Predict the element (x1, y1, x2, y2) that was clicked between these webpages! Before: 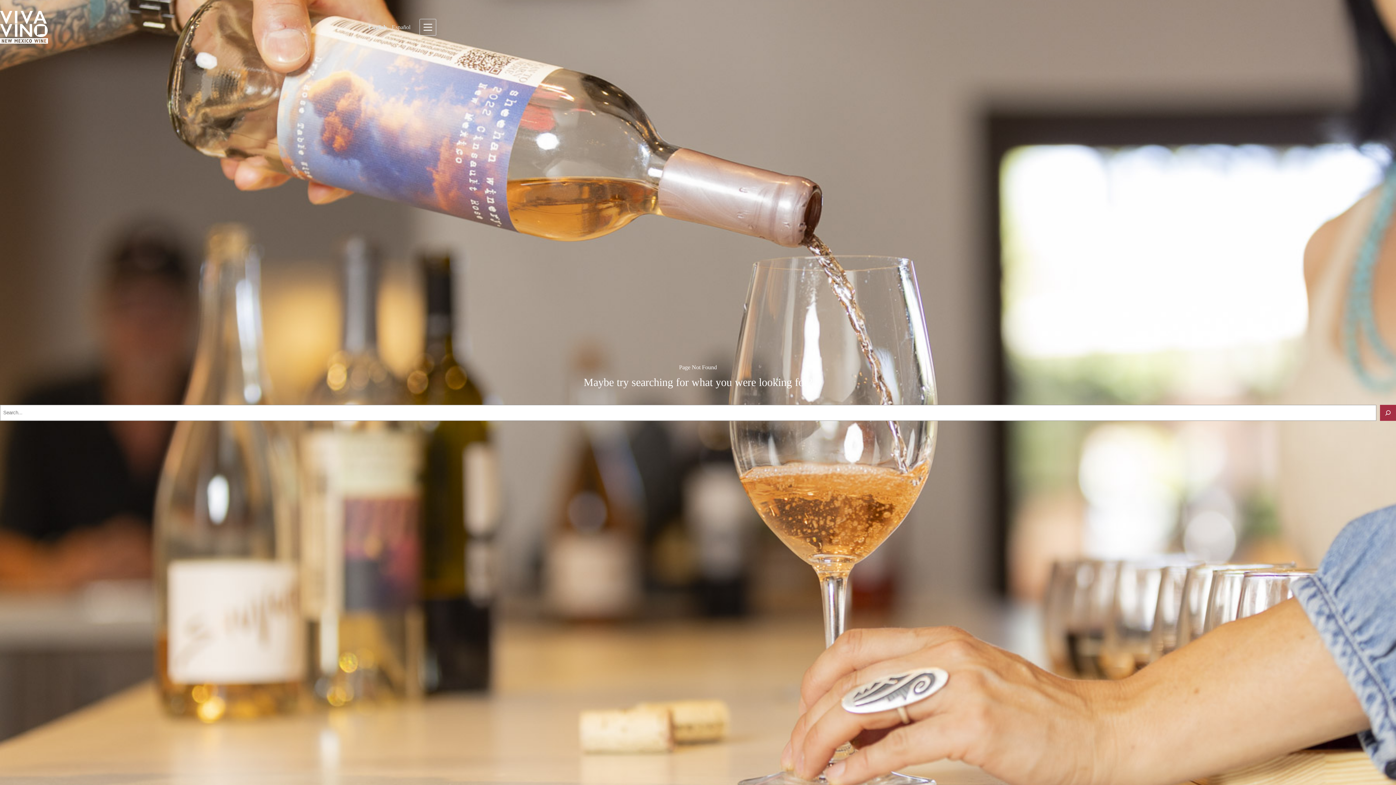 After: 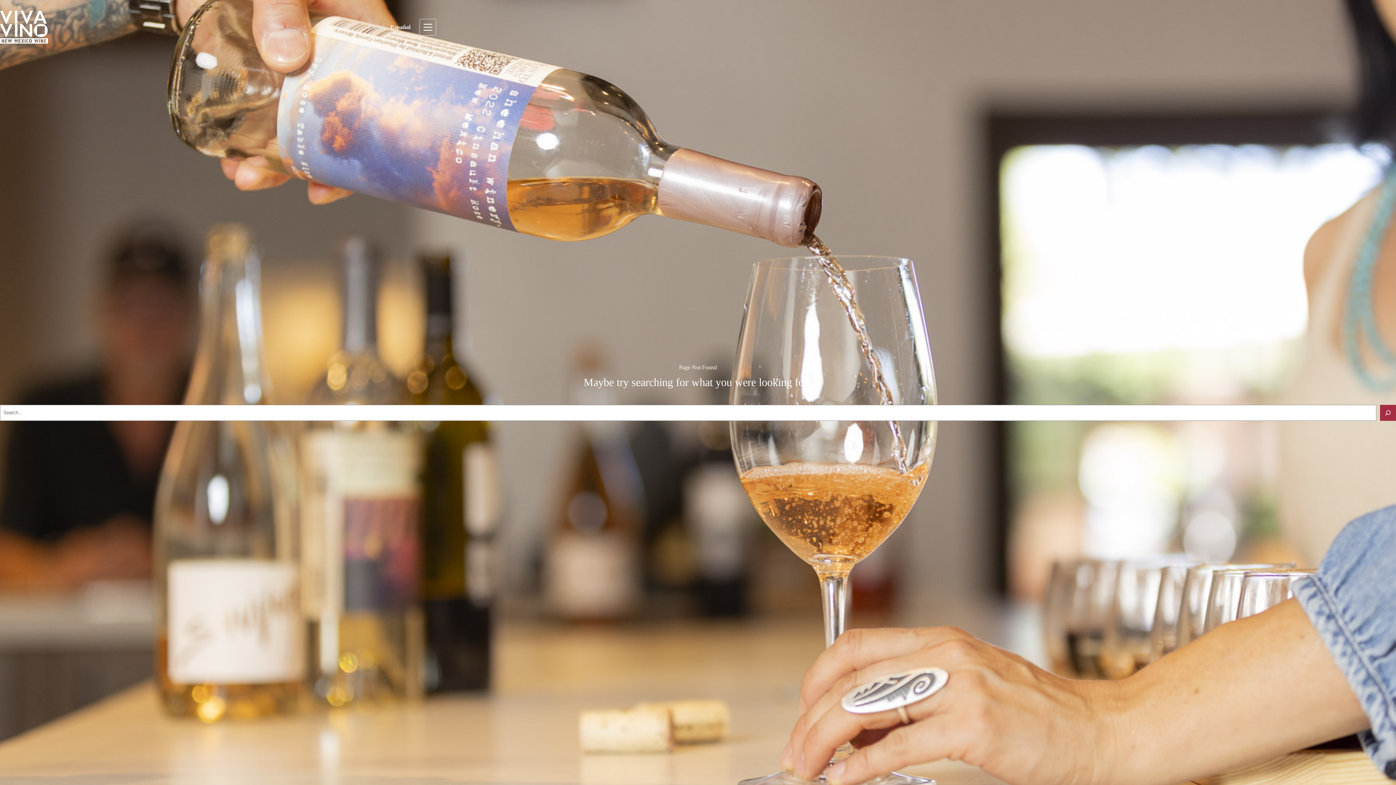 Action: bbox: (390, 24, 412, 30) label: Español